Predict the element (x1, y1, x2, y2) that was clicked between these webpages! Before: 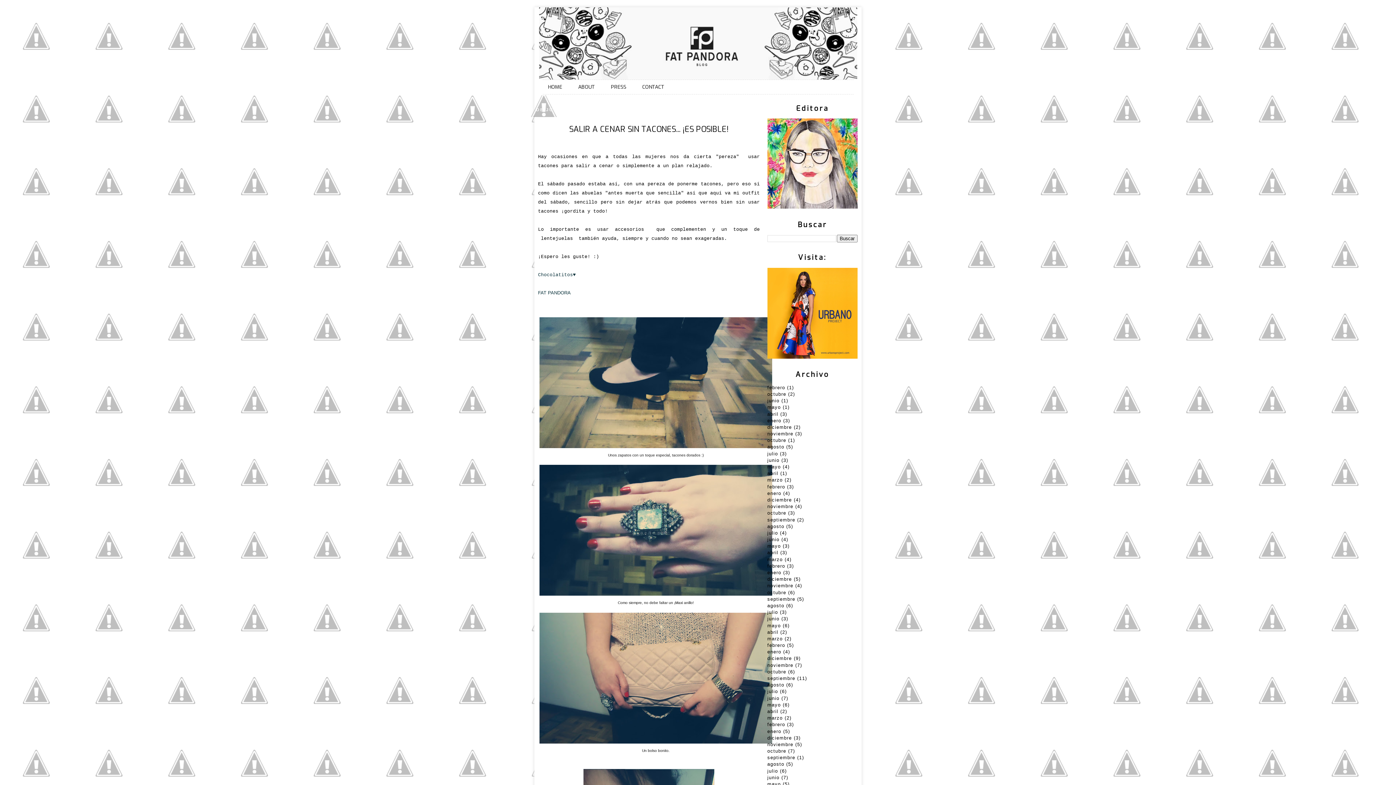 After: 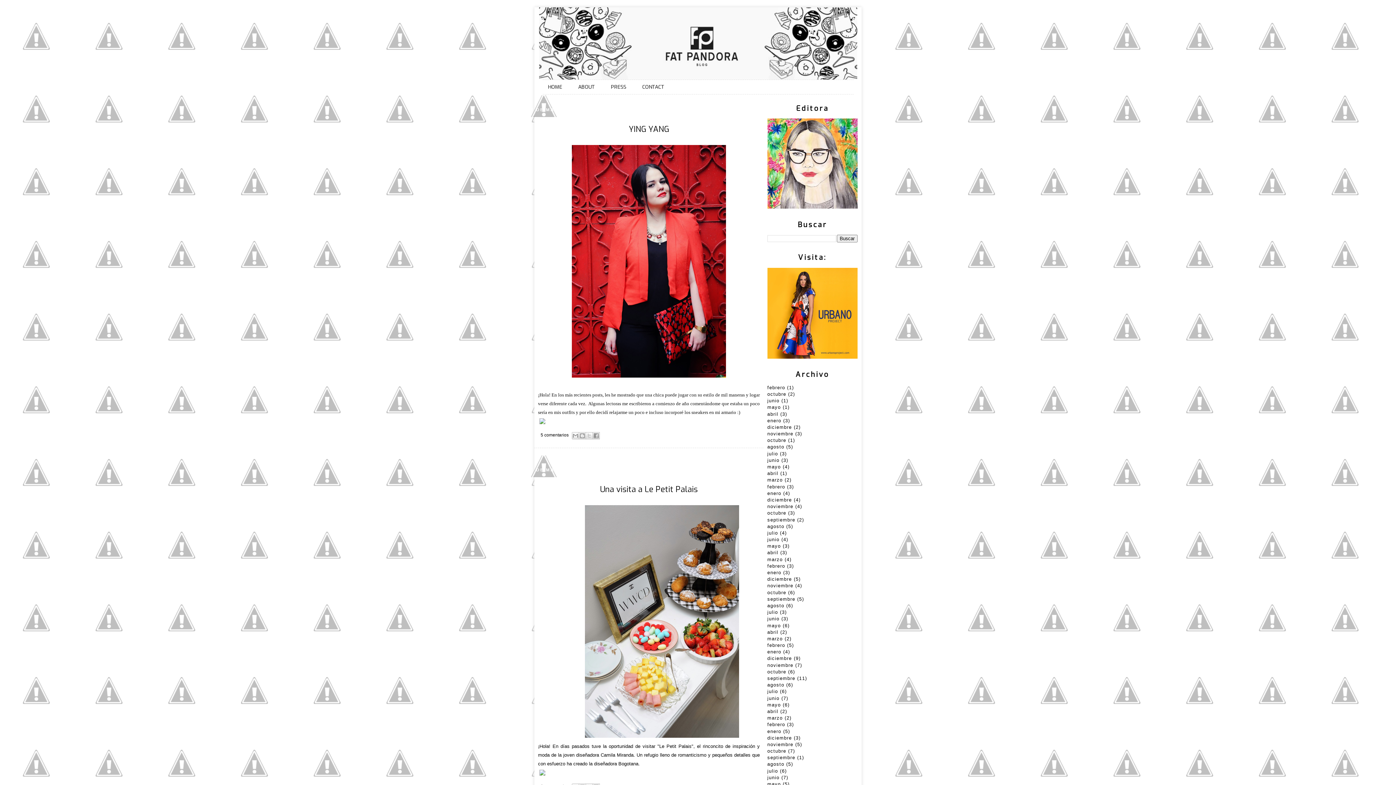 Action: label: mayo bbox: (767, 623, 781, 628)